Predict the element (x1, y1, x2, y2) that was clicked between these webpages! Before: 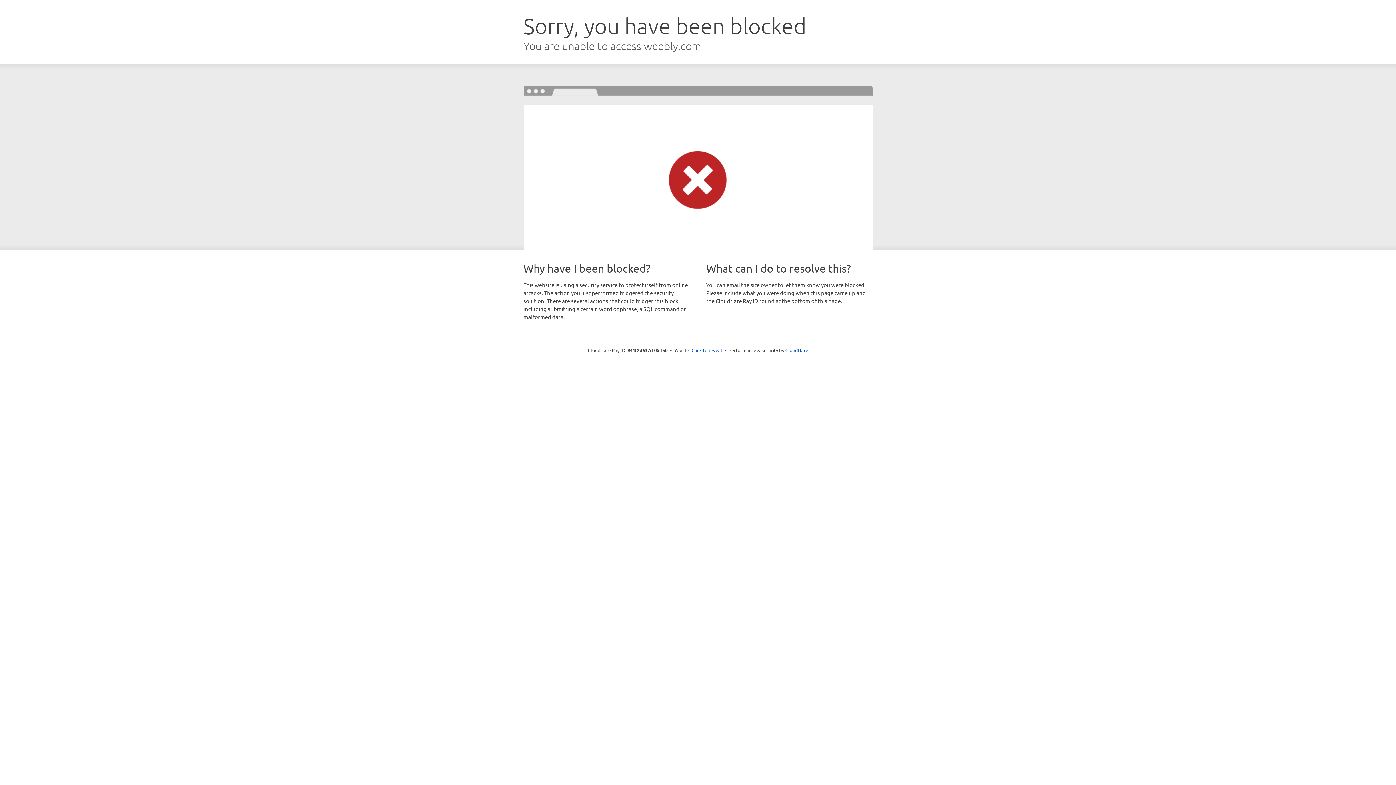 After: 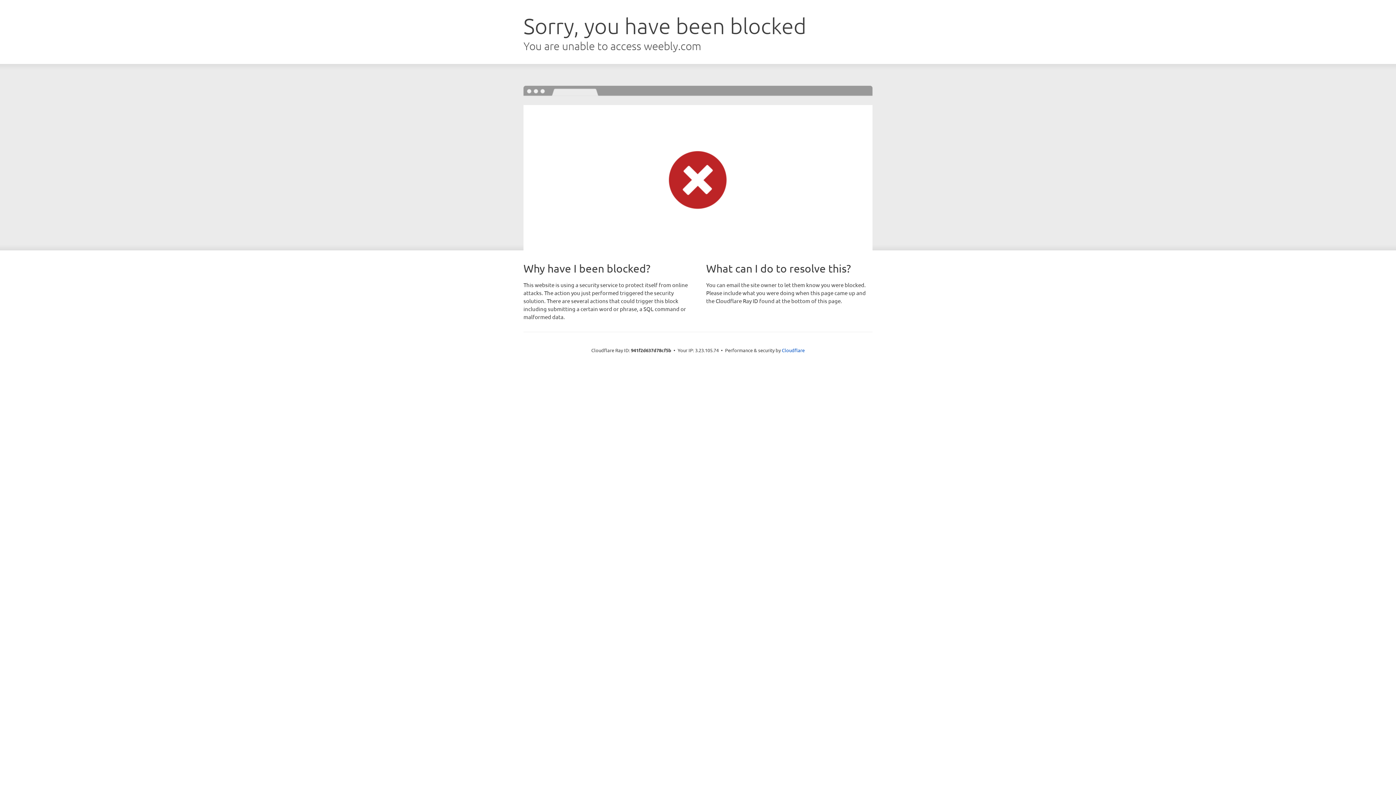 Action: bbox: (691, 346, 722, 353) label: Click to reveal